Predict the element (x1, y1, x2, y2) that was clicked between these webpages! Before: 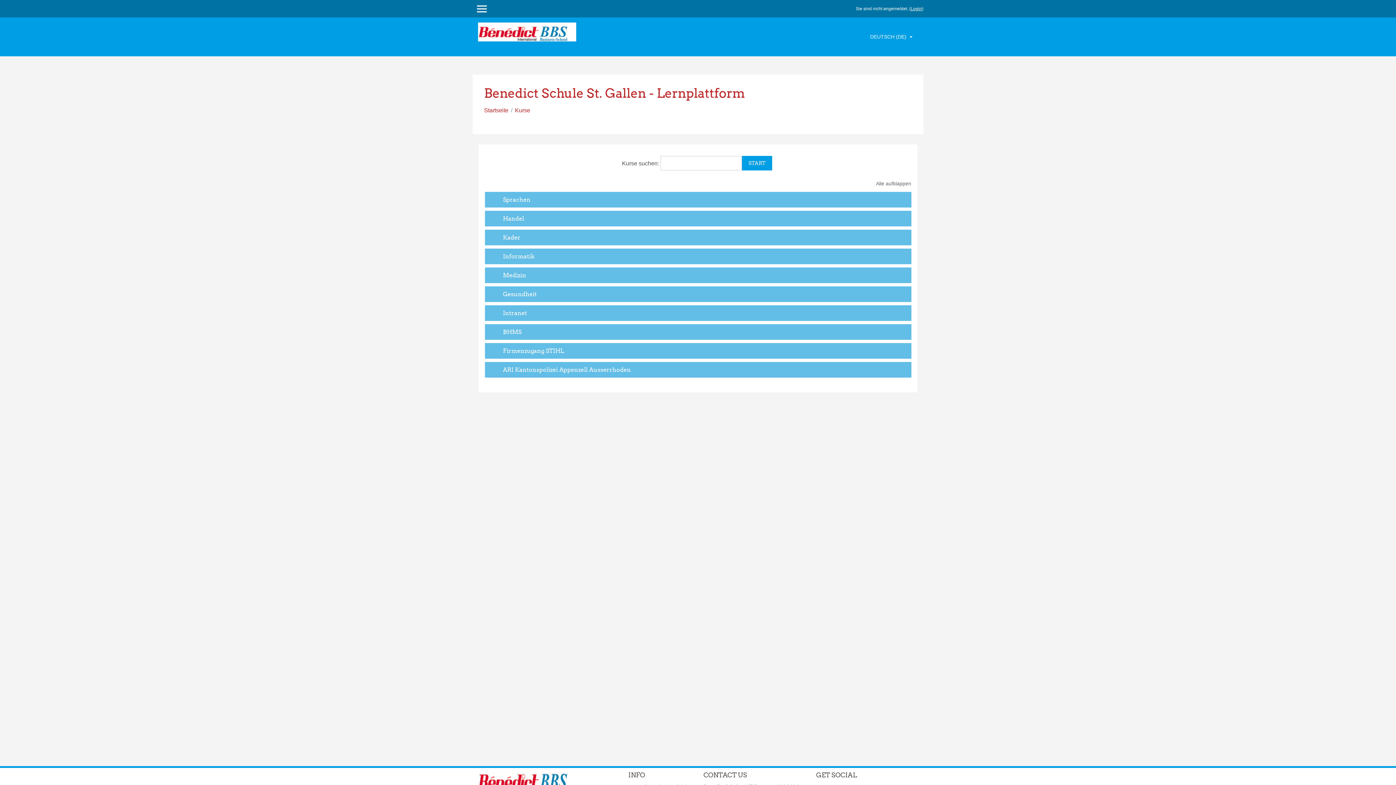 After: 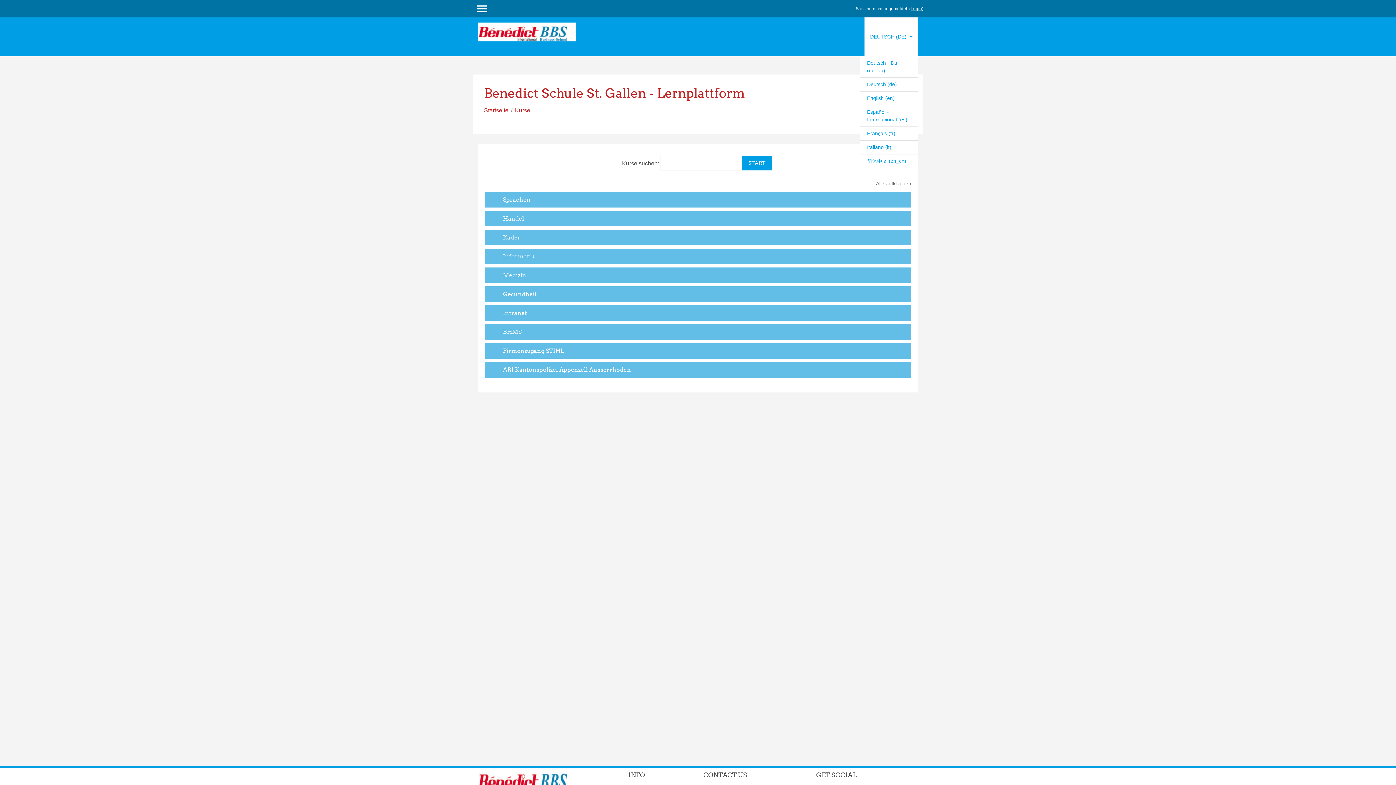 Action: label: DEUTSCH ‎(DE)‎  bbox: (864, 17, 918, 56)